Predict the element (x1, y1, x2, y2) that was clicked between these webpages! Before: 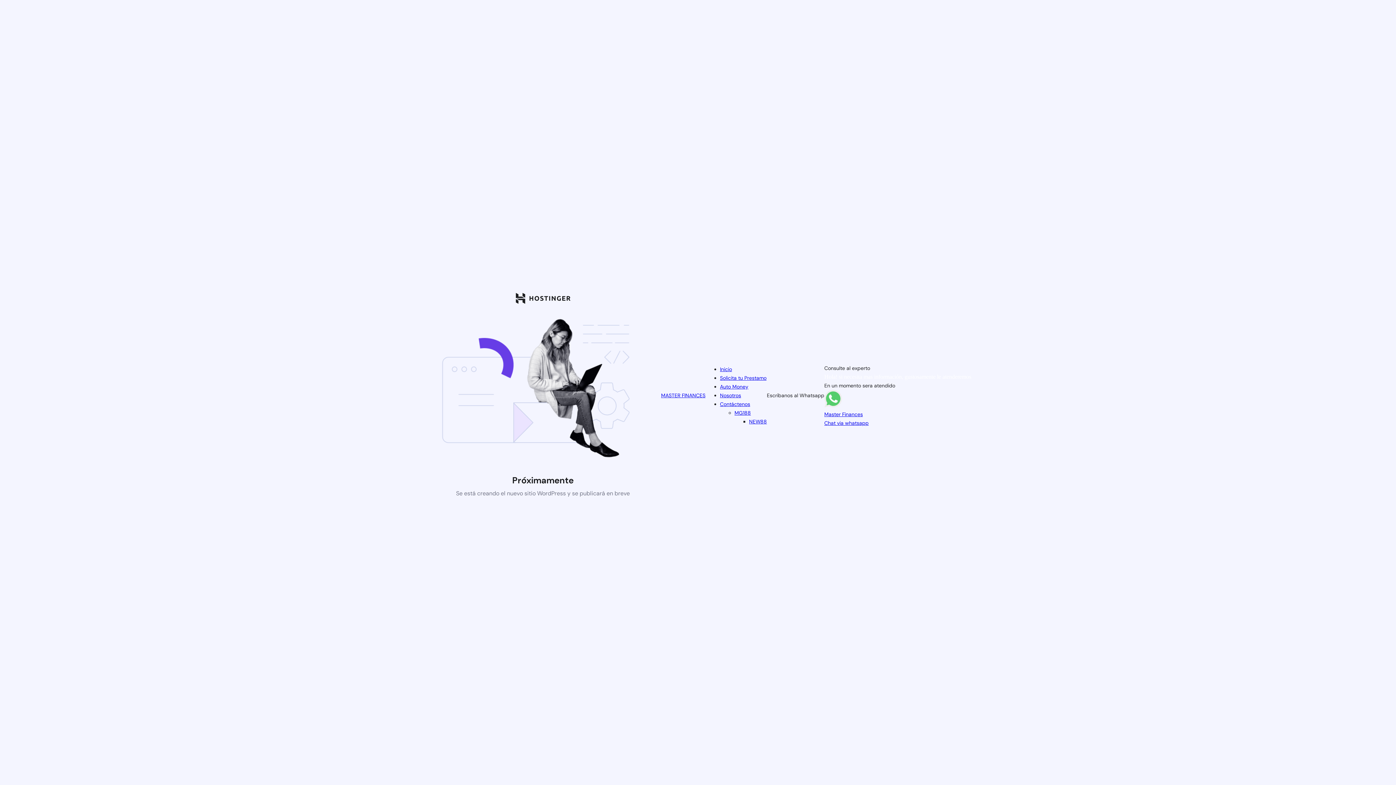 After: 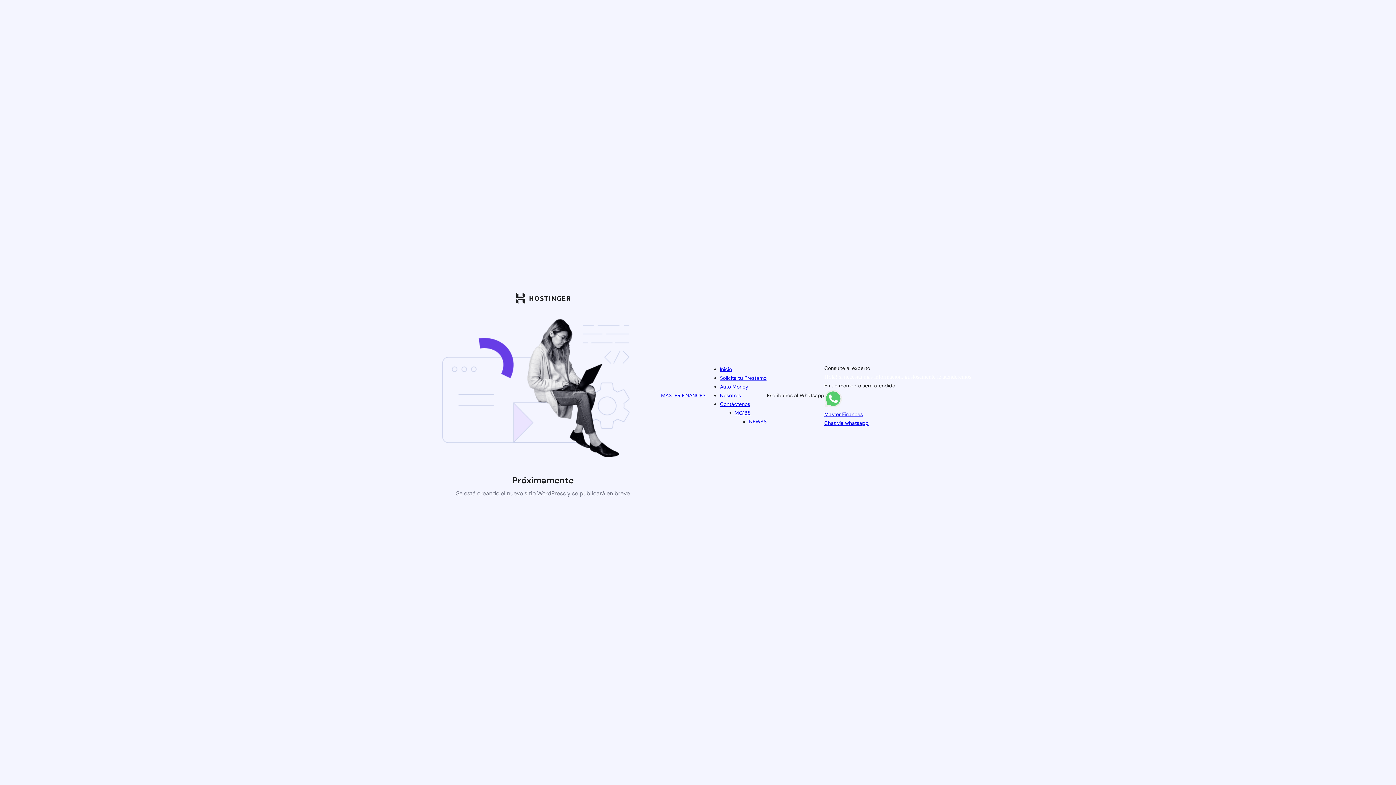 Action: label: Inicio bbox: (720, 366, 732, 372)